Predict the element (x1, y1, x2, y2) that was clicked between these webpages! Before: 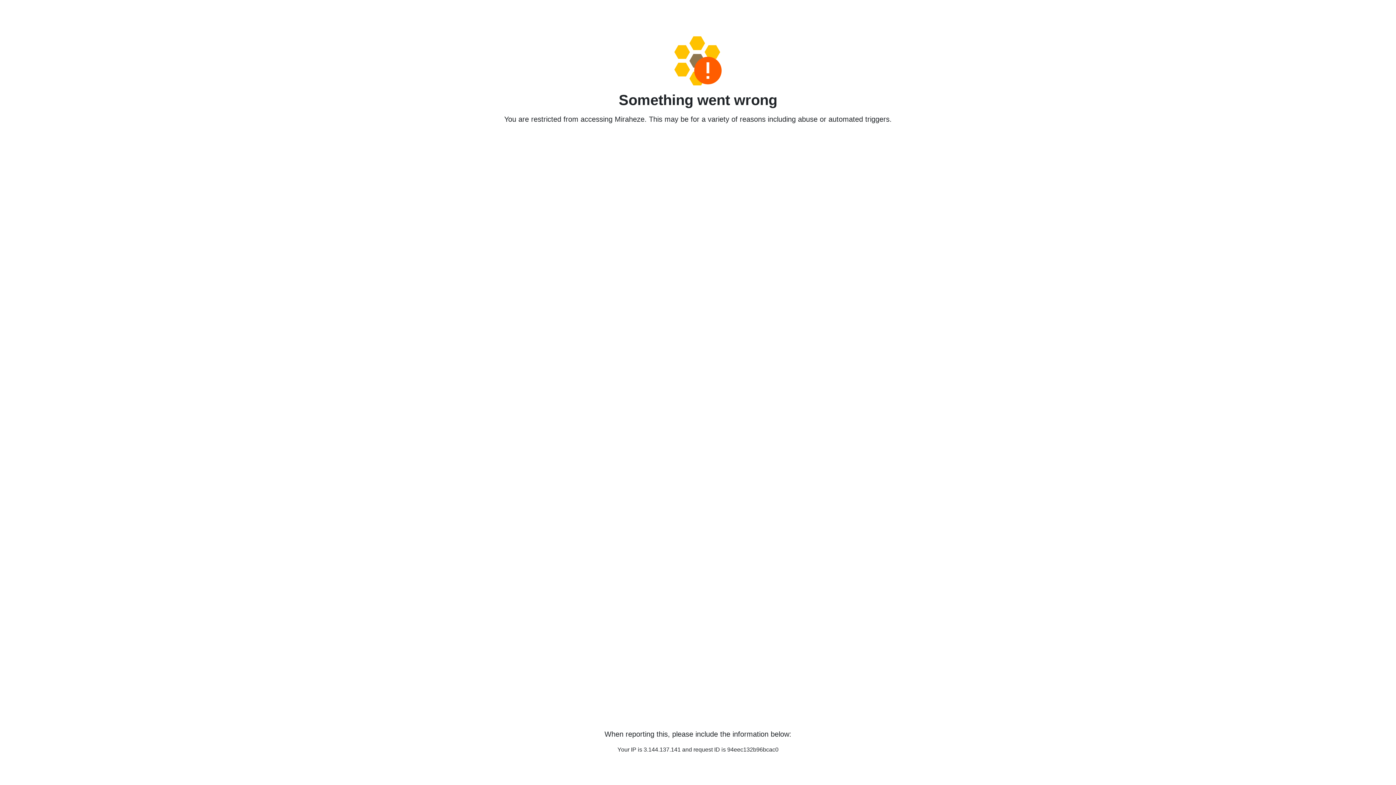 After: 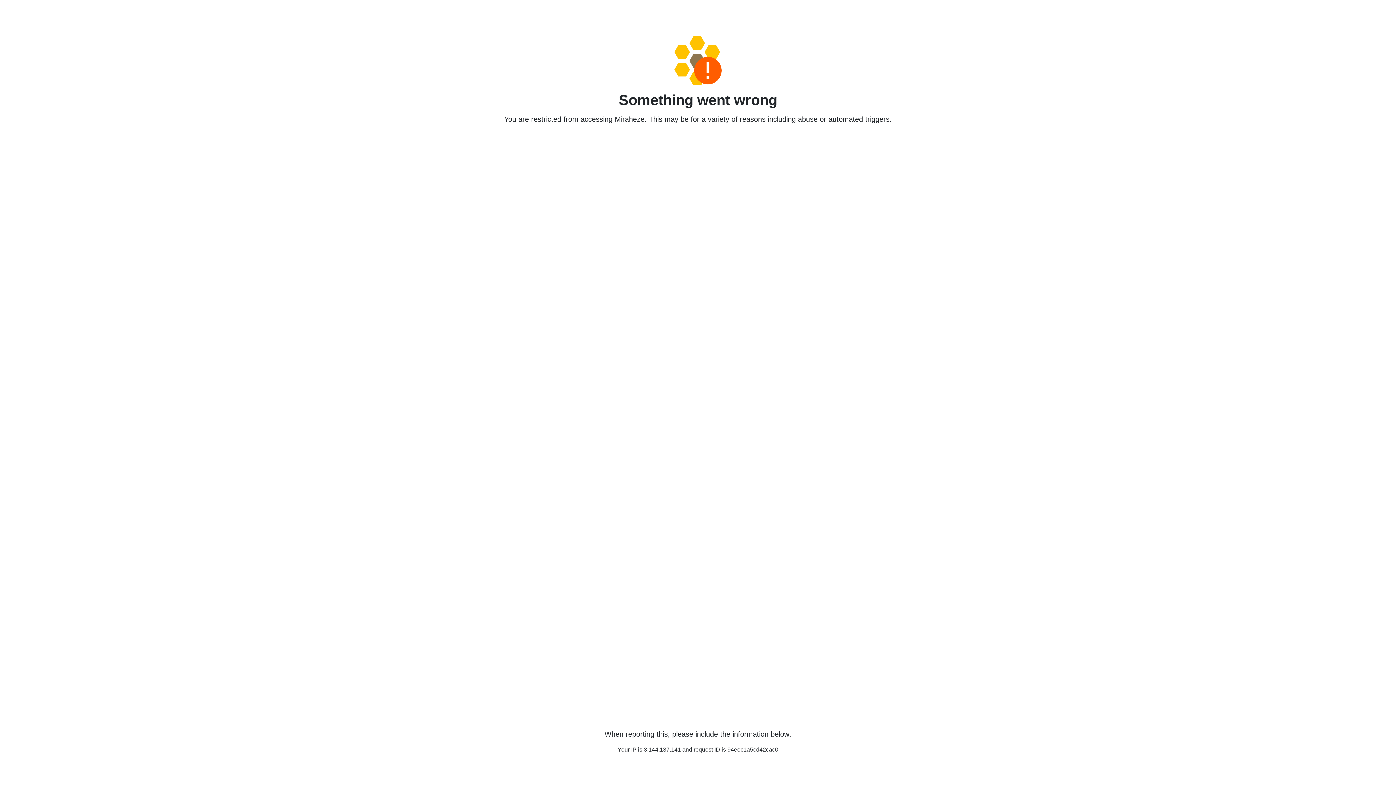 Action: bbox: (458, 36, 938, 85)